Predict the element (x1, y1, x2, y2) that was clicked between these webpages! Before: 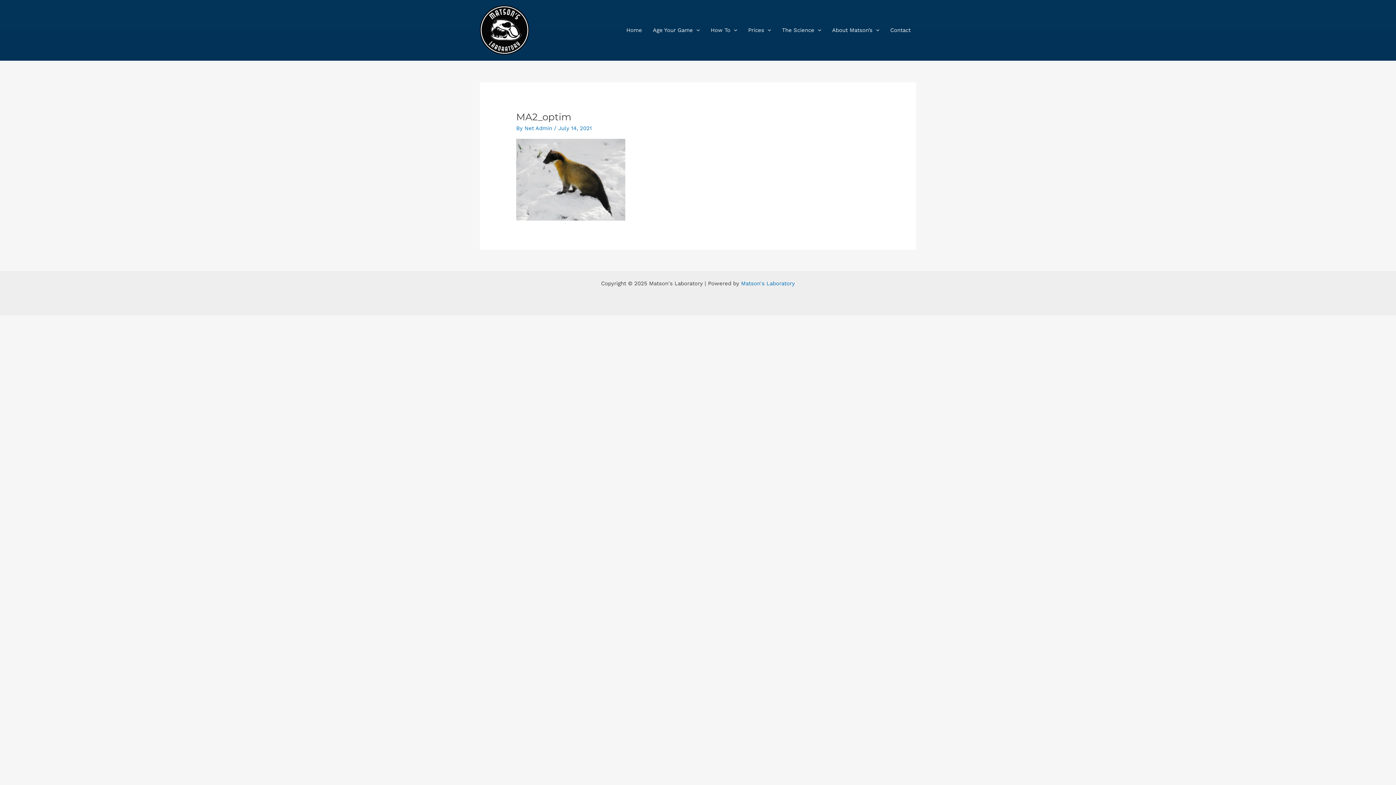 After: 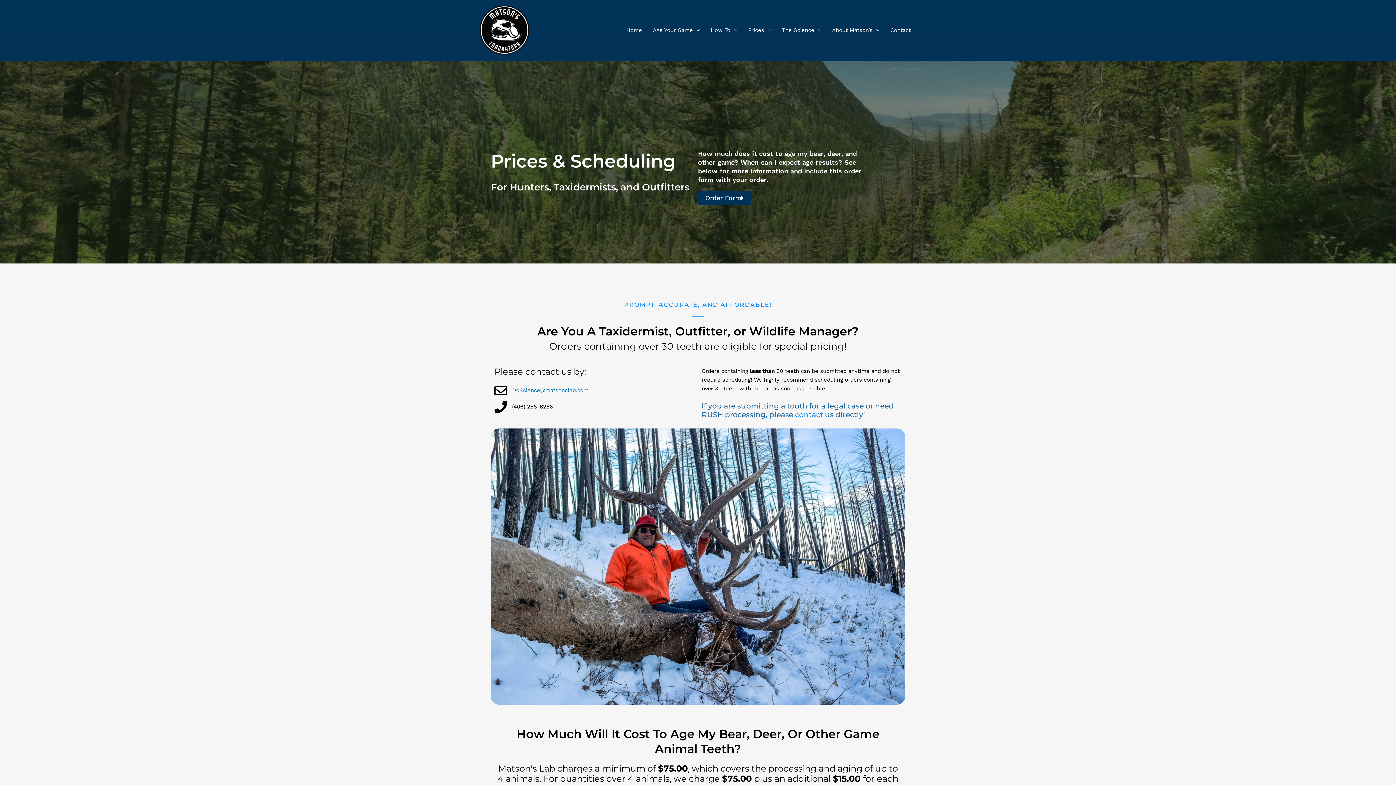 Action: label: Prices bbox: (742, 17, 776, 42)